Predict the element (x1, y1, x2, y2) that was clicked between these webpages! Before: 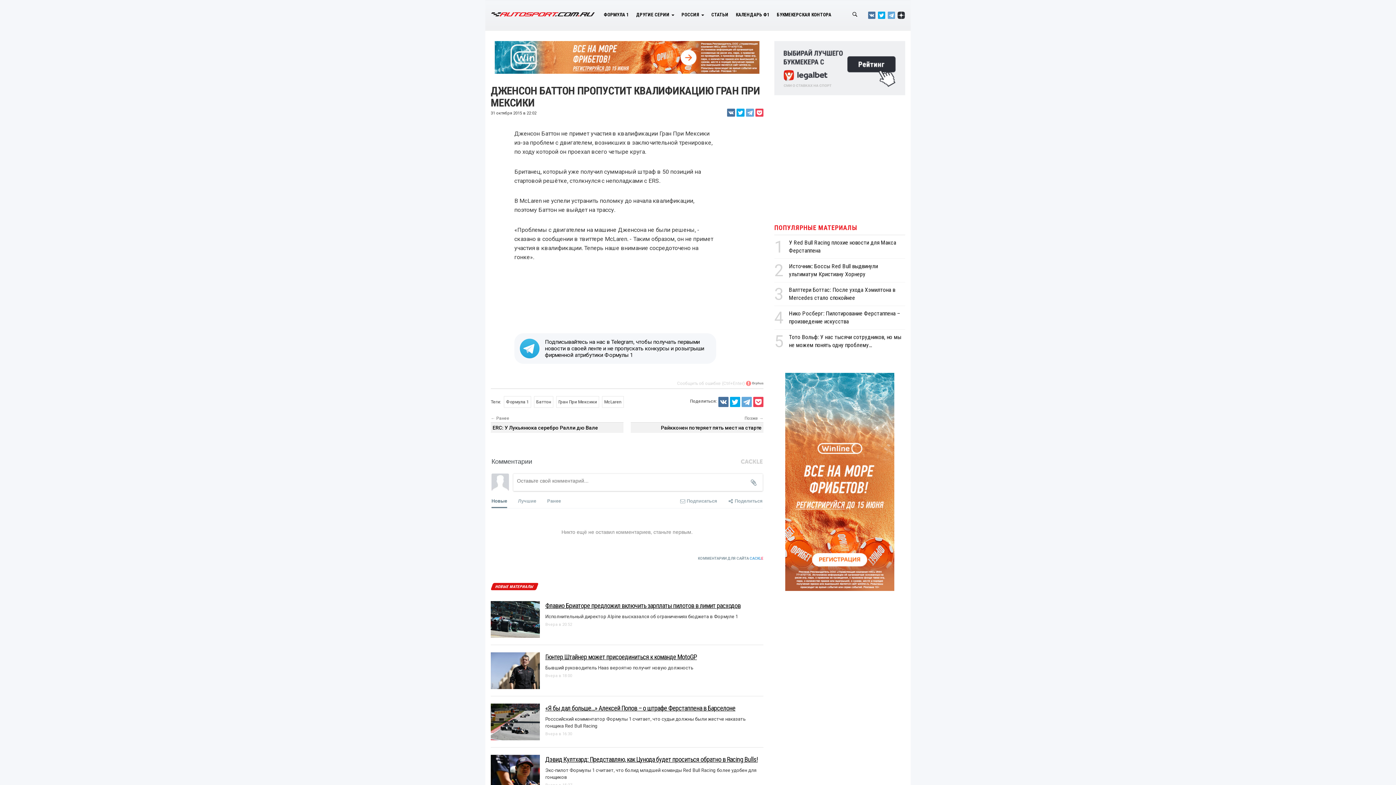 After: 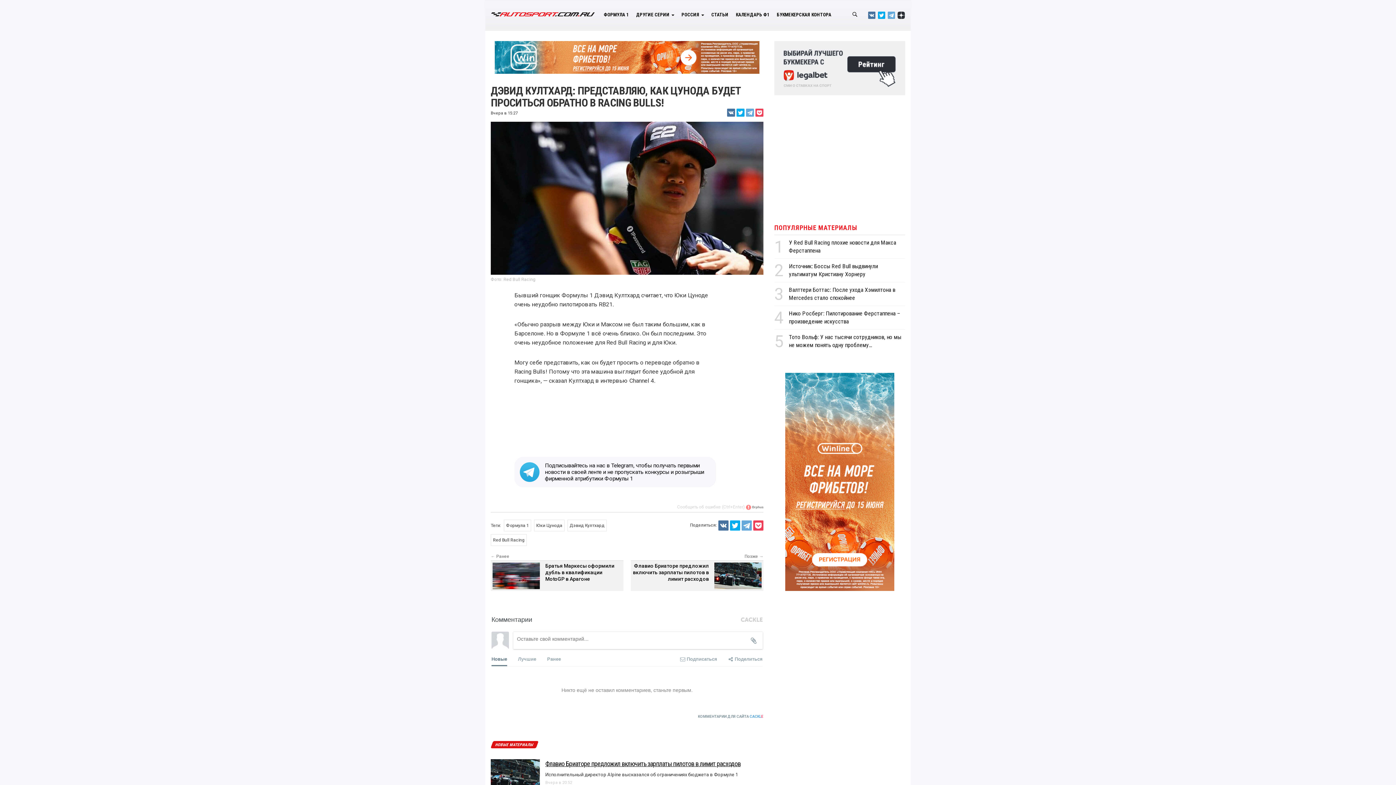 Action: bbox: (490, 769, 540, 776)